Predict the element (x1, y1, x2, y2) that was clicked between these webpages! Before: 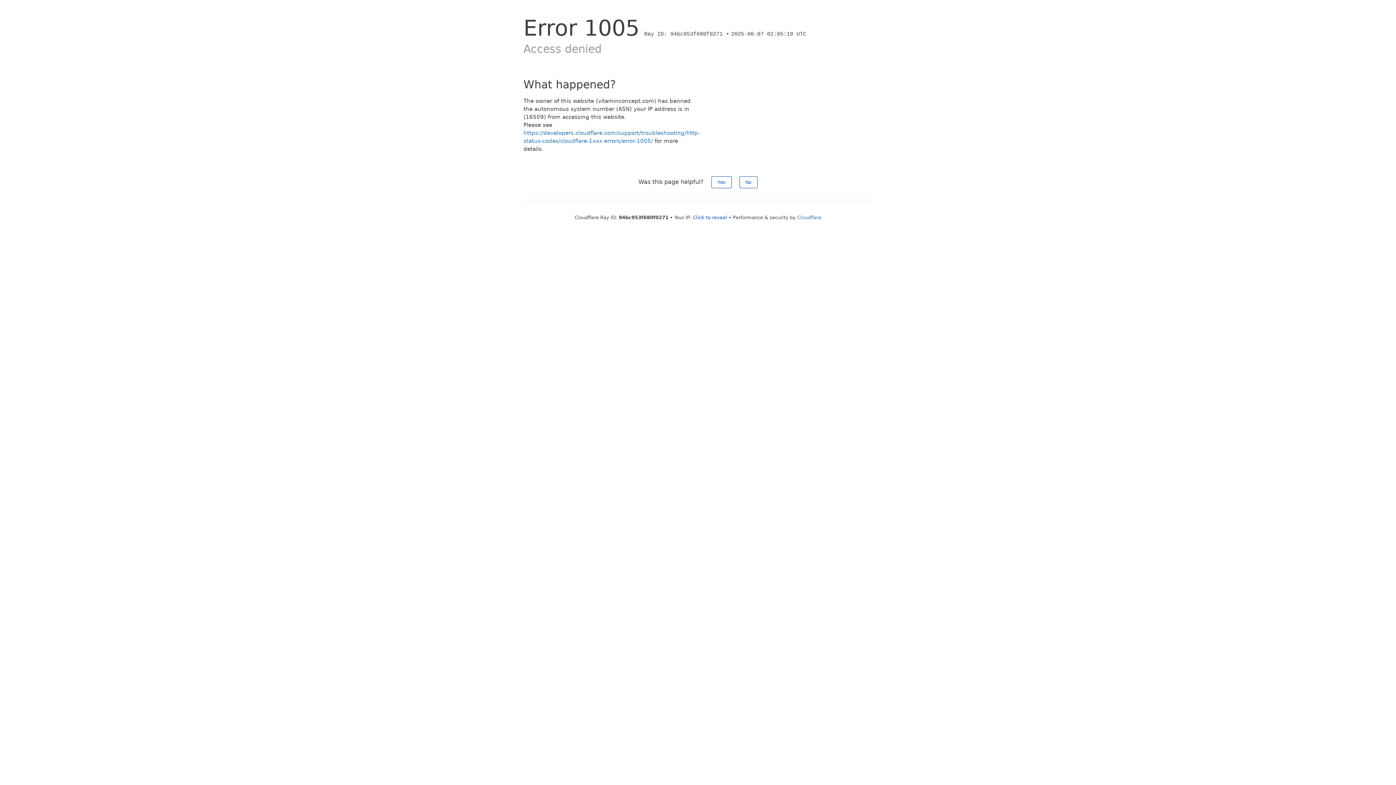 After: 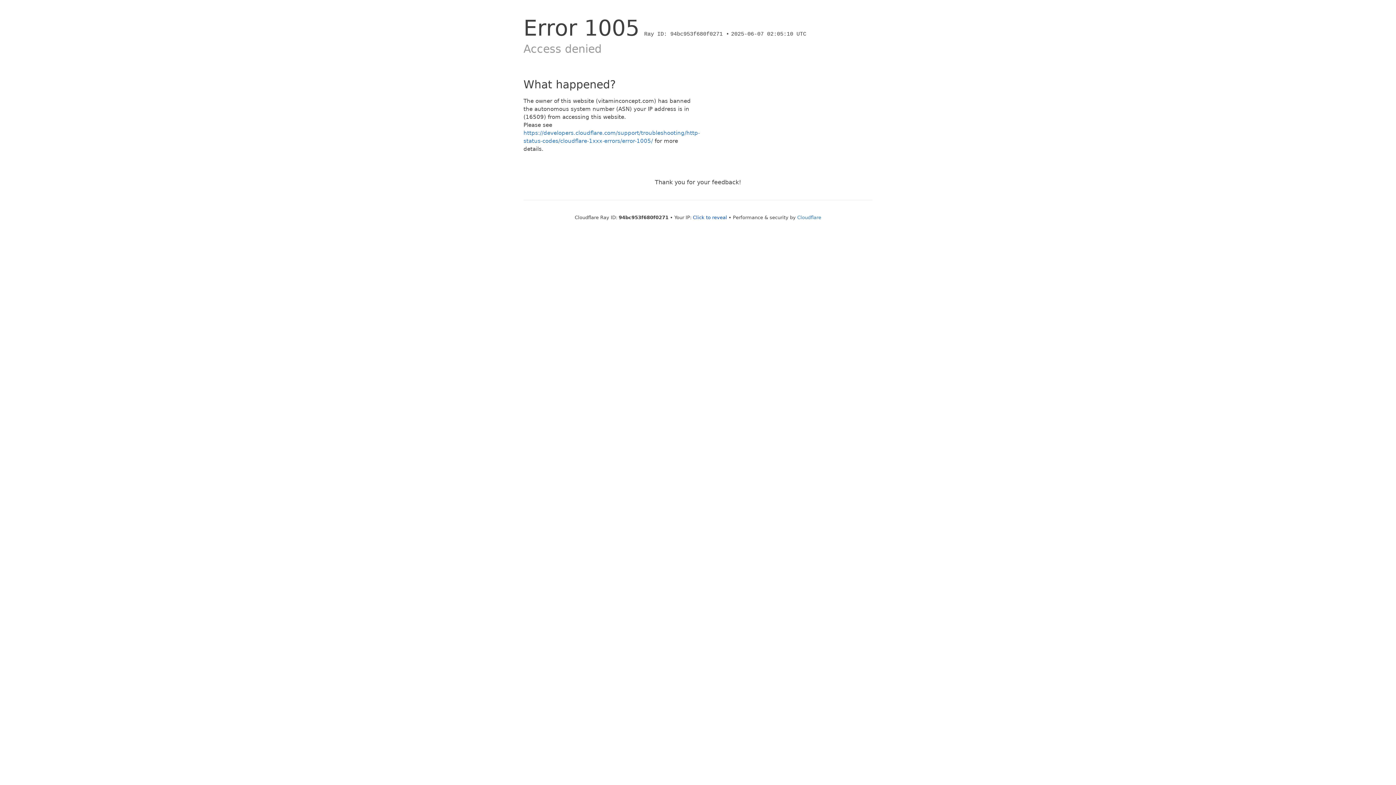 Action: bbox: (739, 176, 757, 188) label: No